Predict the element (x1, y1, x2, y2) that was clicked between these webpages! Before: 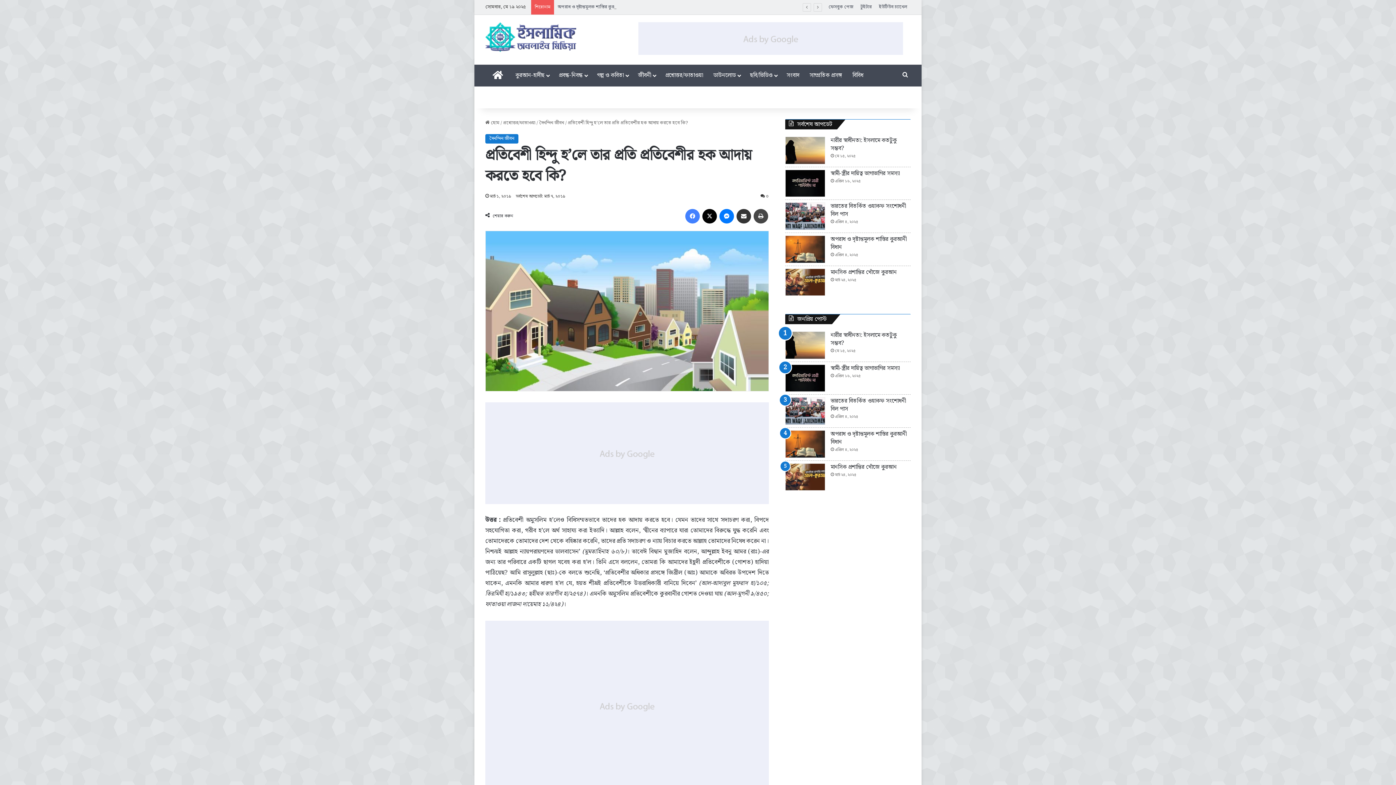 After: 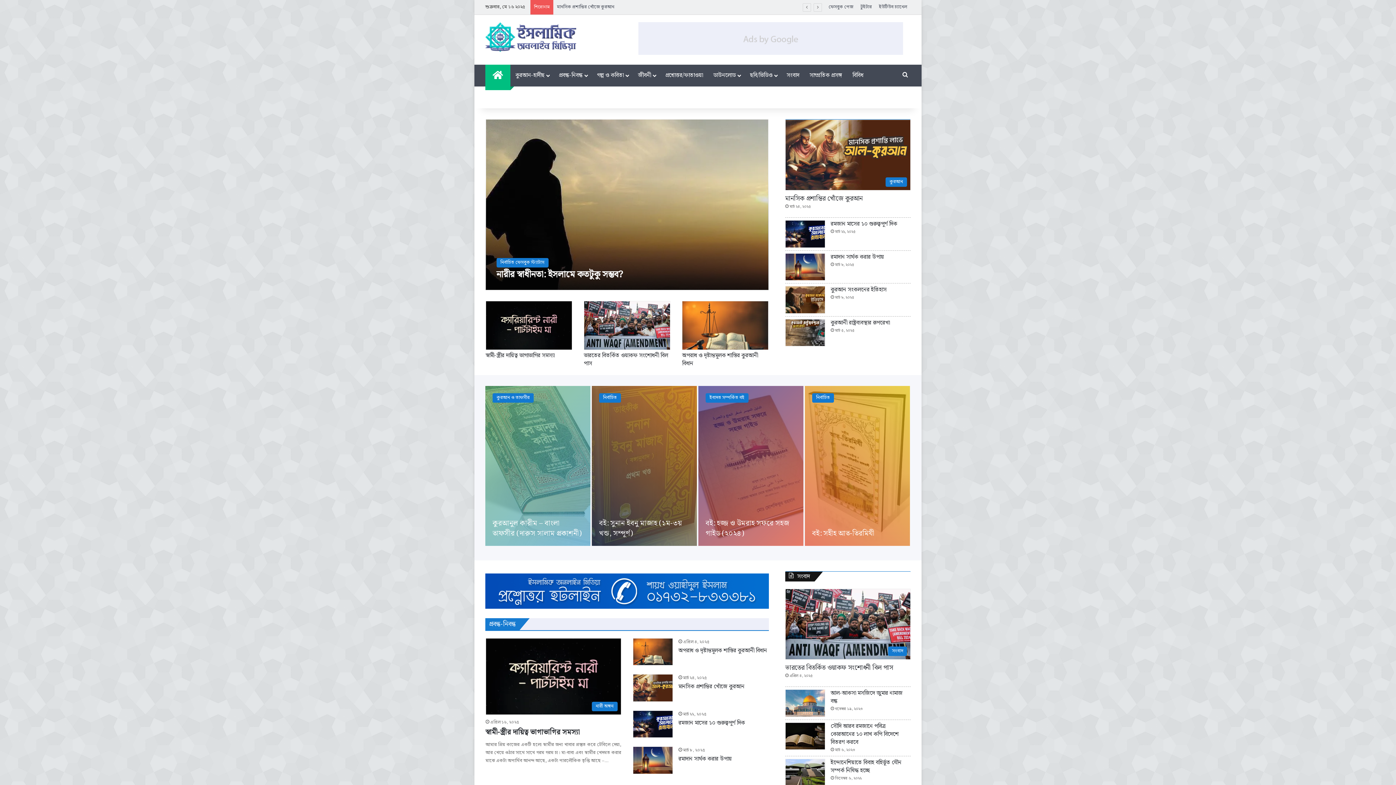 Action: bbox: (485, 64, 510, 85) label: মূলপাতা